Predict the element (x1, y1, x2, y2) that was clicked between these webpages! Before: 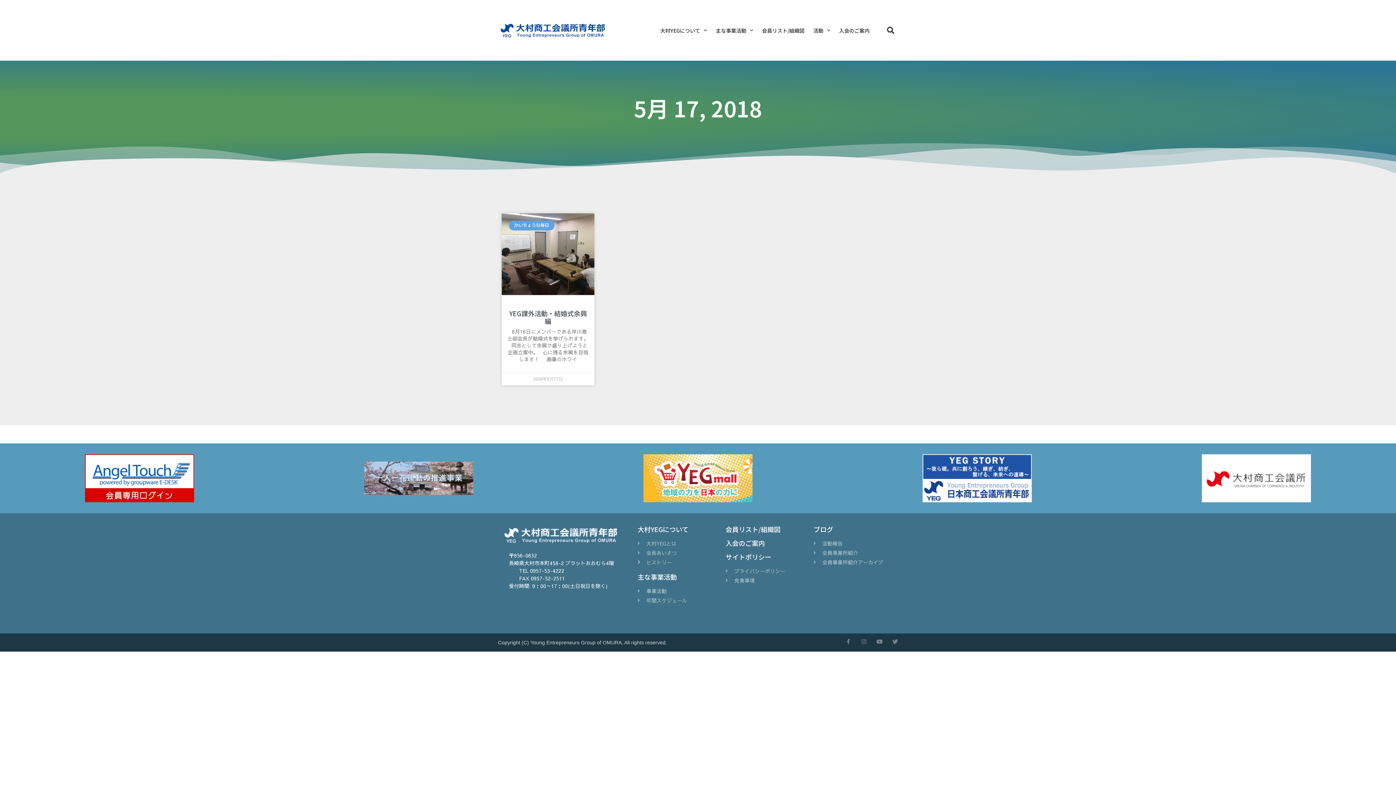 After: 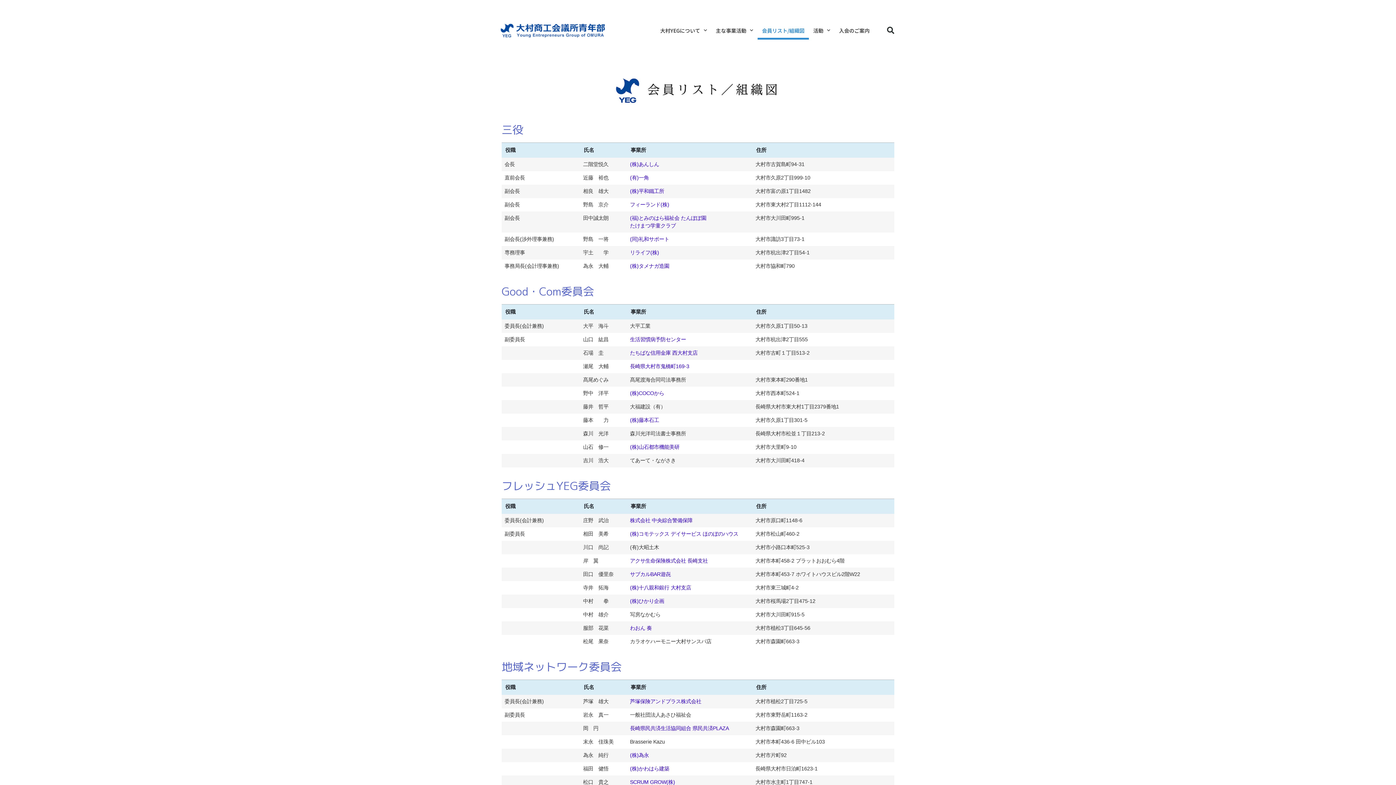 Action: label: 会員リスト/組織図 bbox: (725, 524, 780, 534)